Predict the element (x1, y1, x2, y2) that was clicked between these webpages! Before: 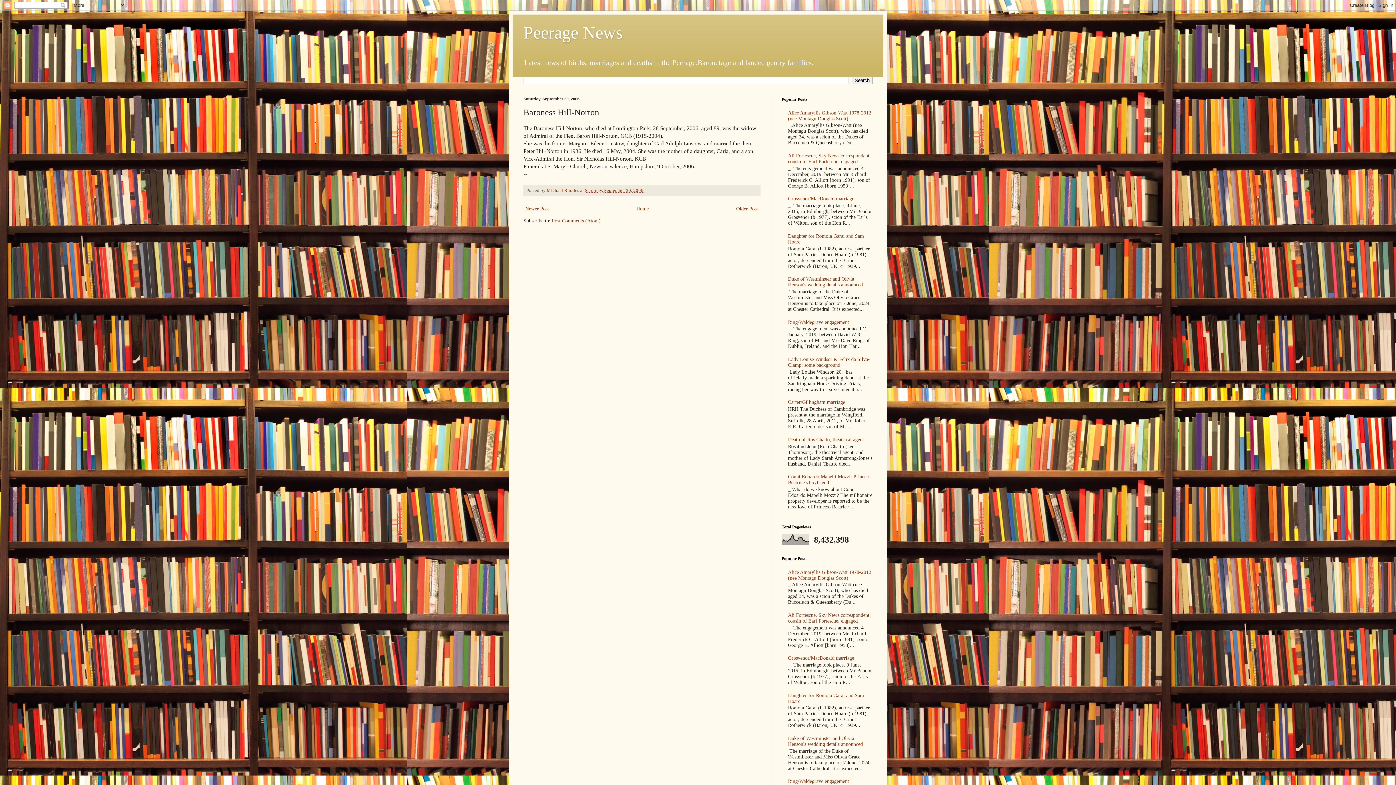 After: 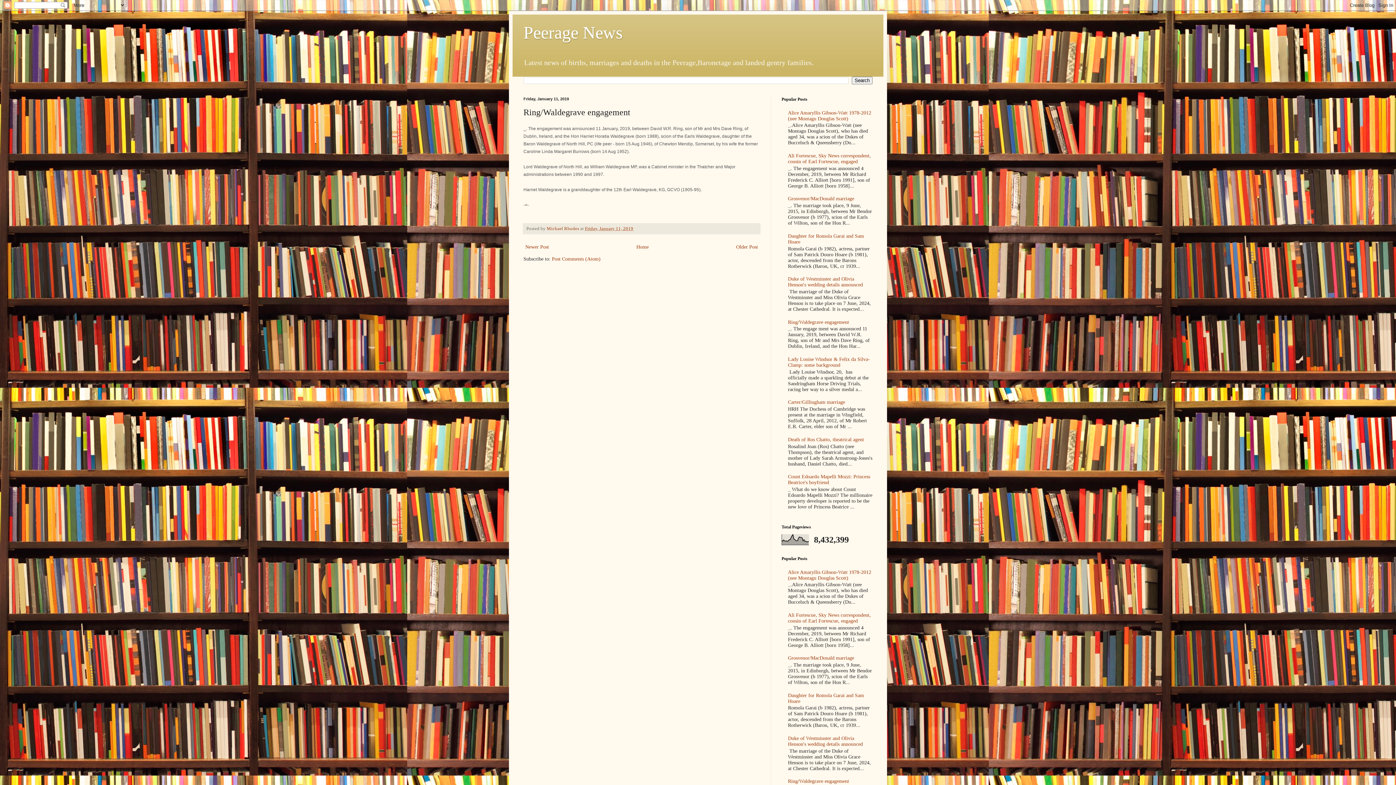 Action: bbox: (788, 319, 849, 324) label: Ring/Waldegrave engagement